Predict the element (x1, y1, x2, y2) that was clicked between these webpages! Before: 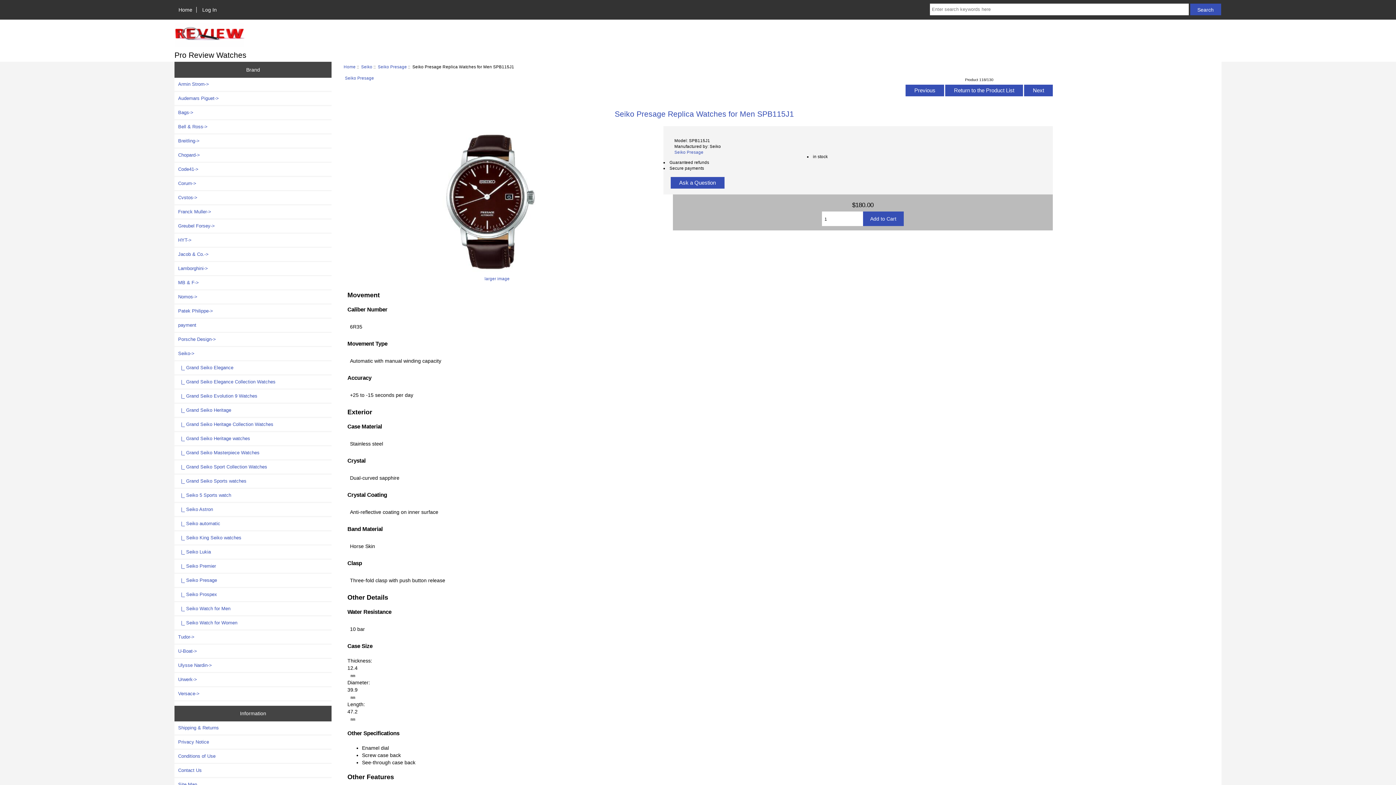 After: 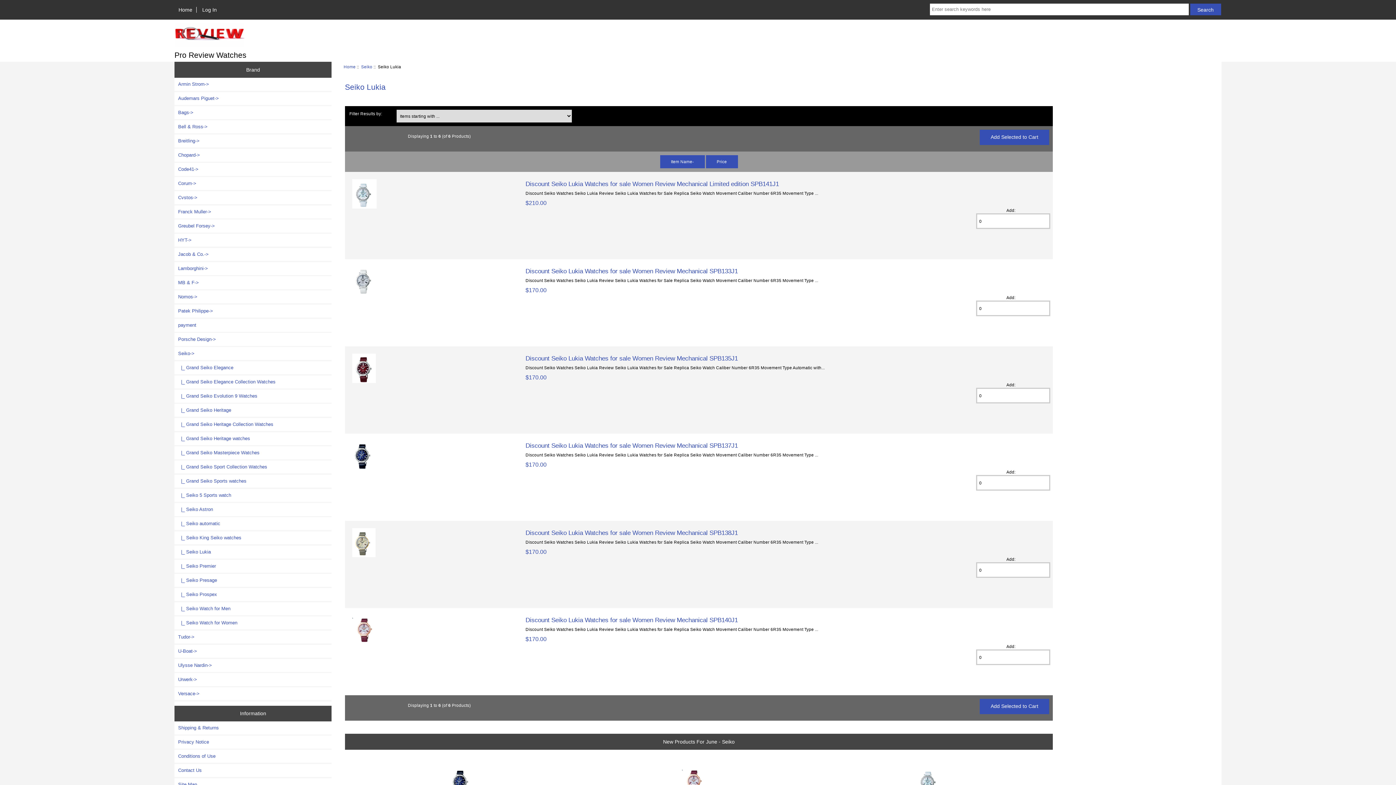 Action: label:   |_ Seiko Lukia bbox: (174, 545, 331, 558)